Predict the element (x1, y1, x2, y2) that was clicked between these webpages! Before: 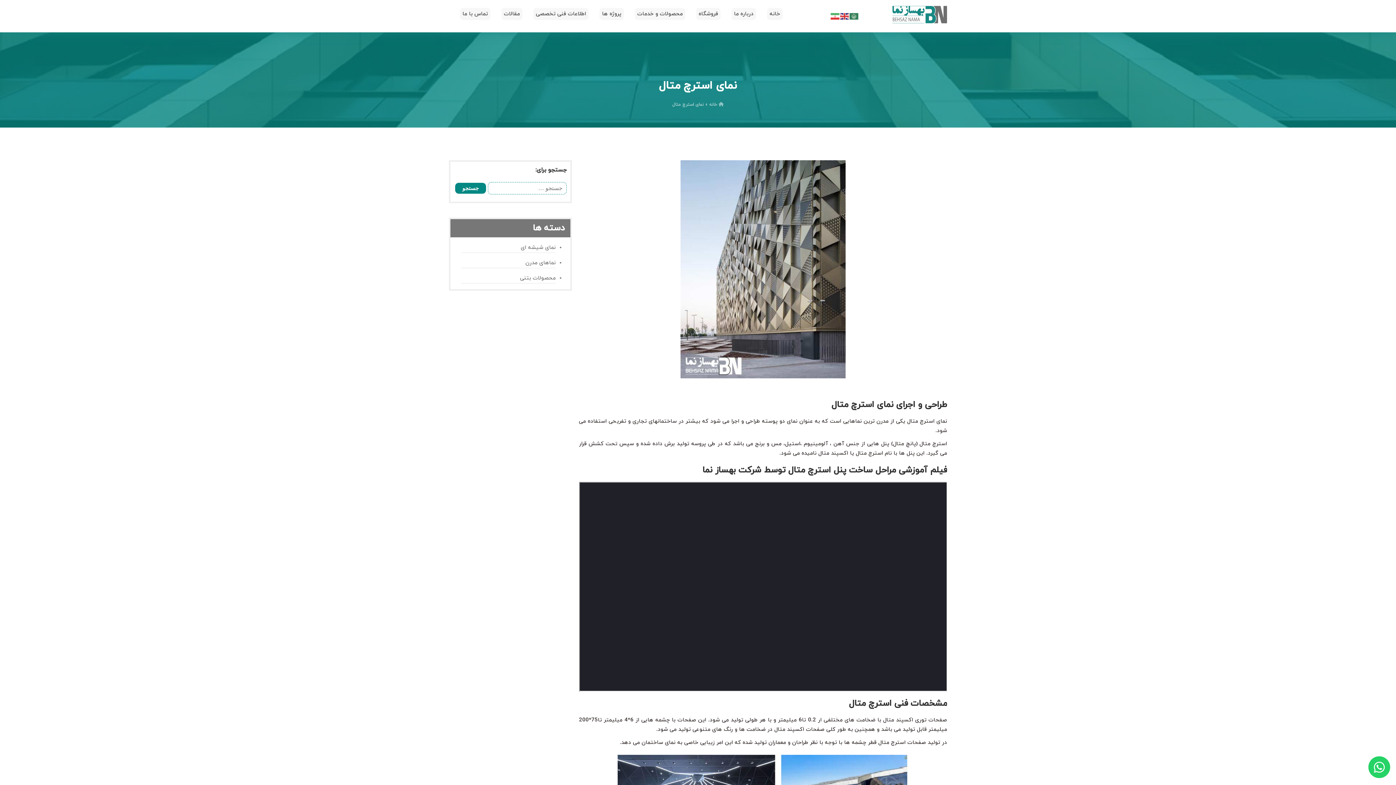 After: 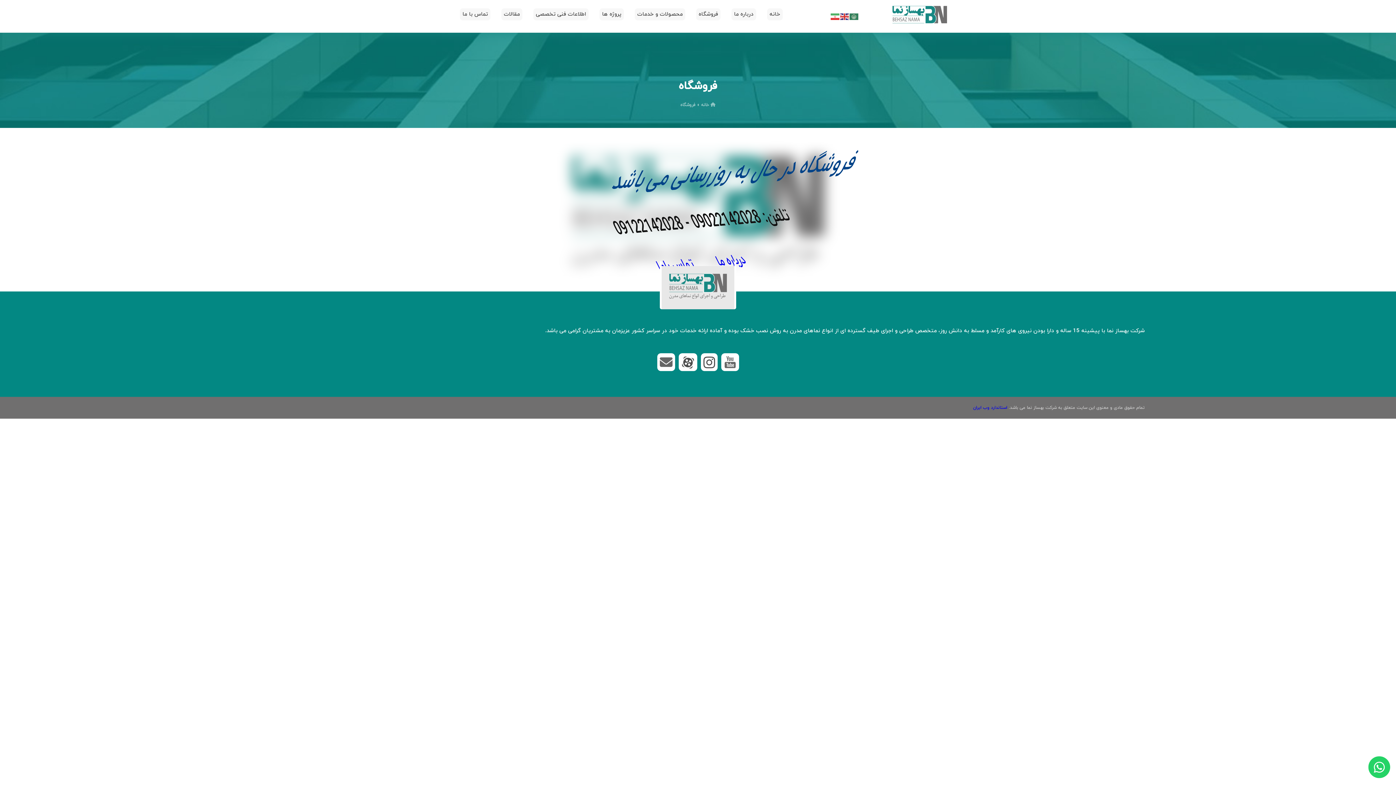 Action: bbox: (696, 8, 720, 20) label: فروشگاه